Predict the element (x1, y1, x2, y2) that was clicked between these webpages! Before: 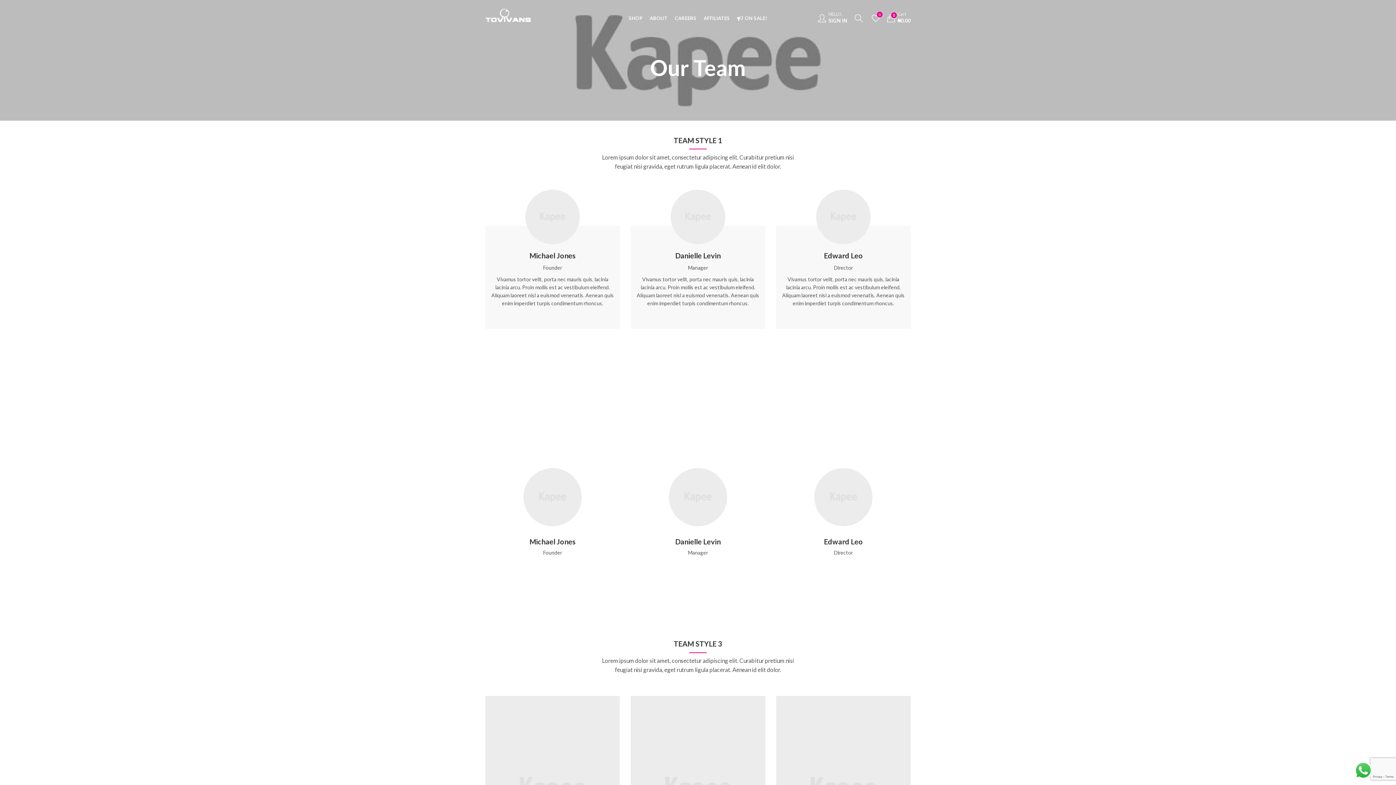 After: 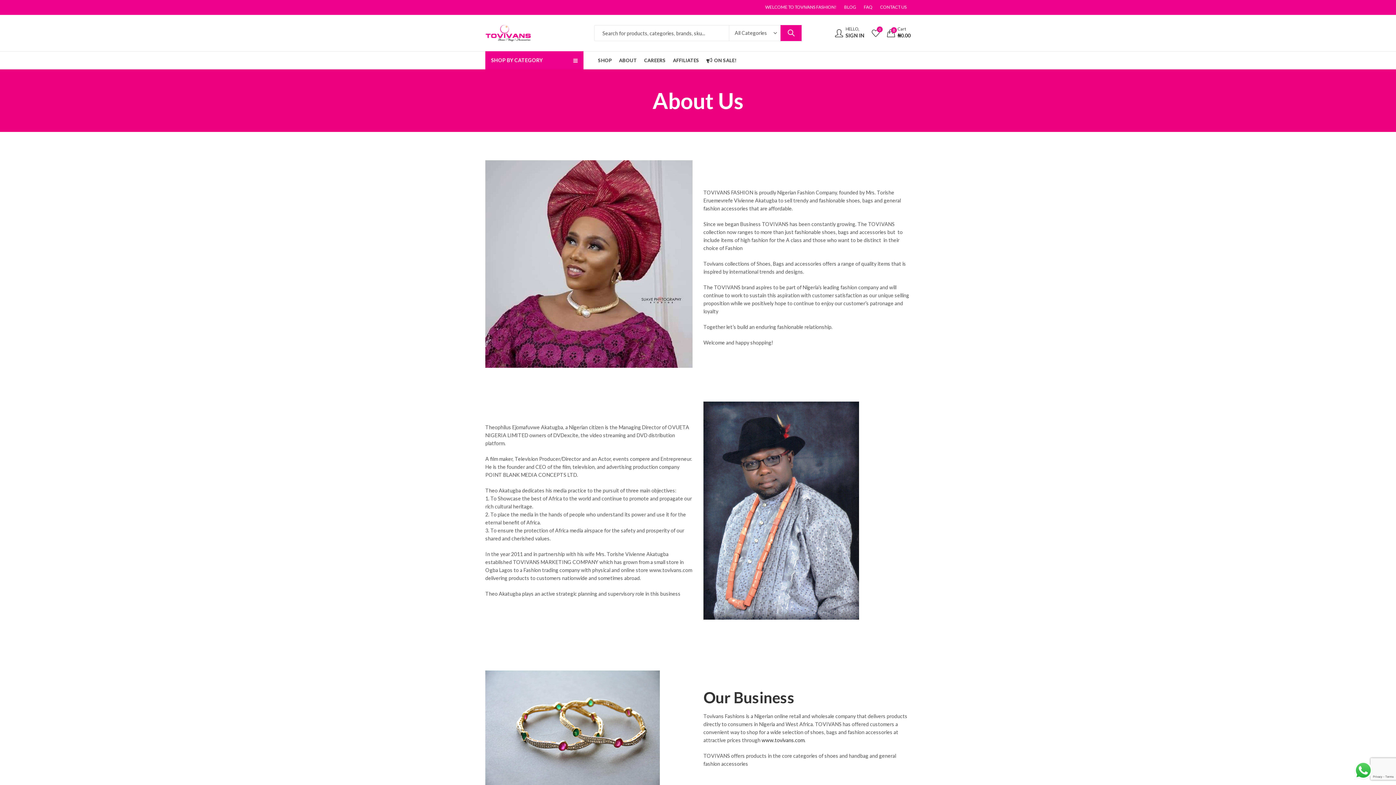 Action: label: ABOUT bbox: (646, 9, 671, 26)